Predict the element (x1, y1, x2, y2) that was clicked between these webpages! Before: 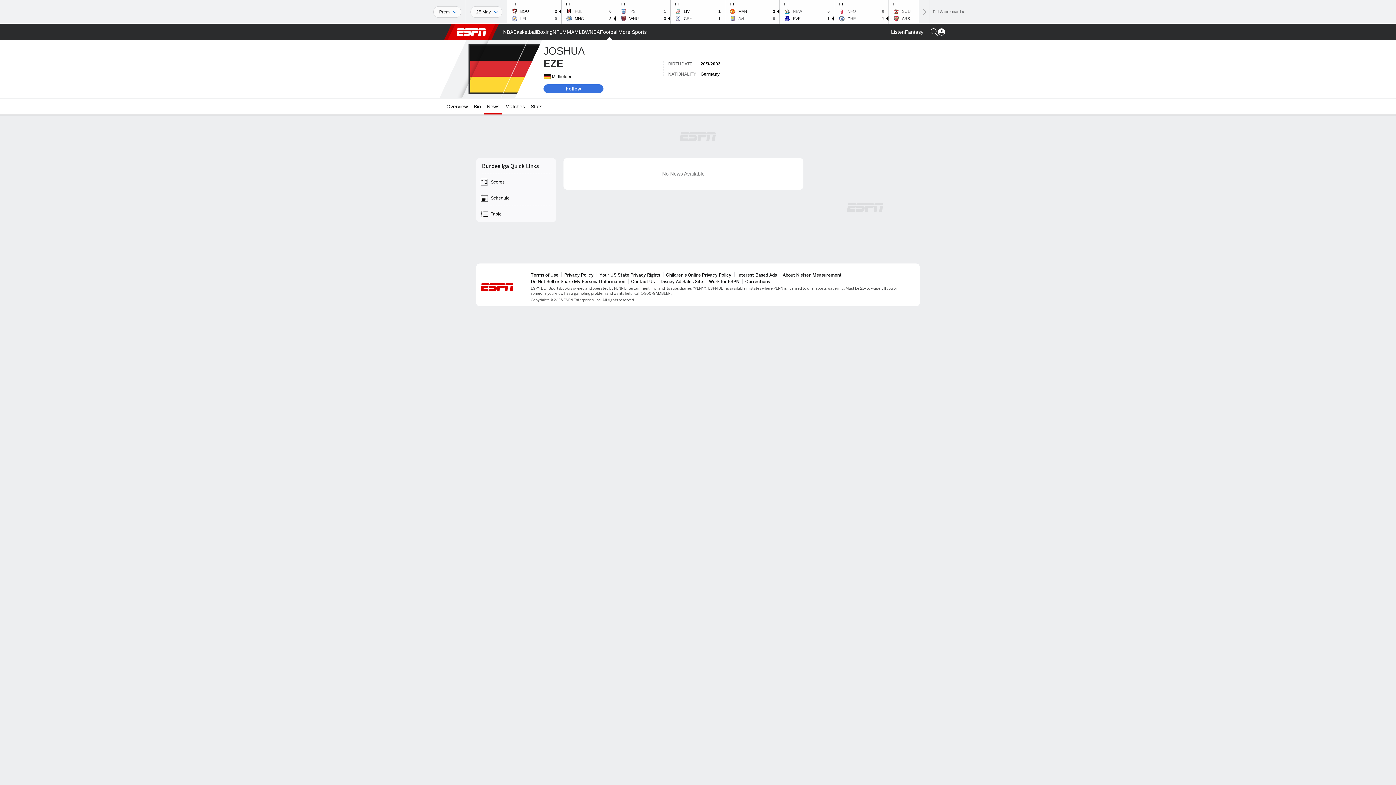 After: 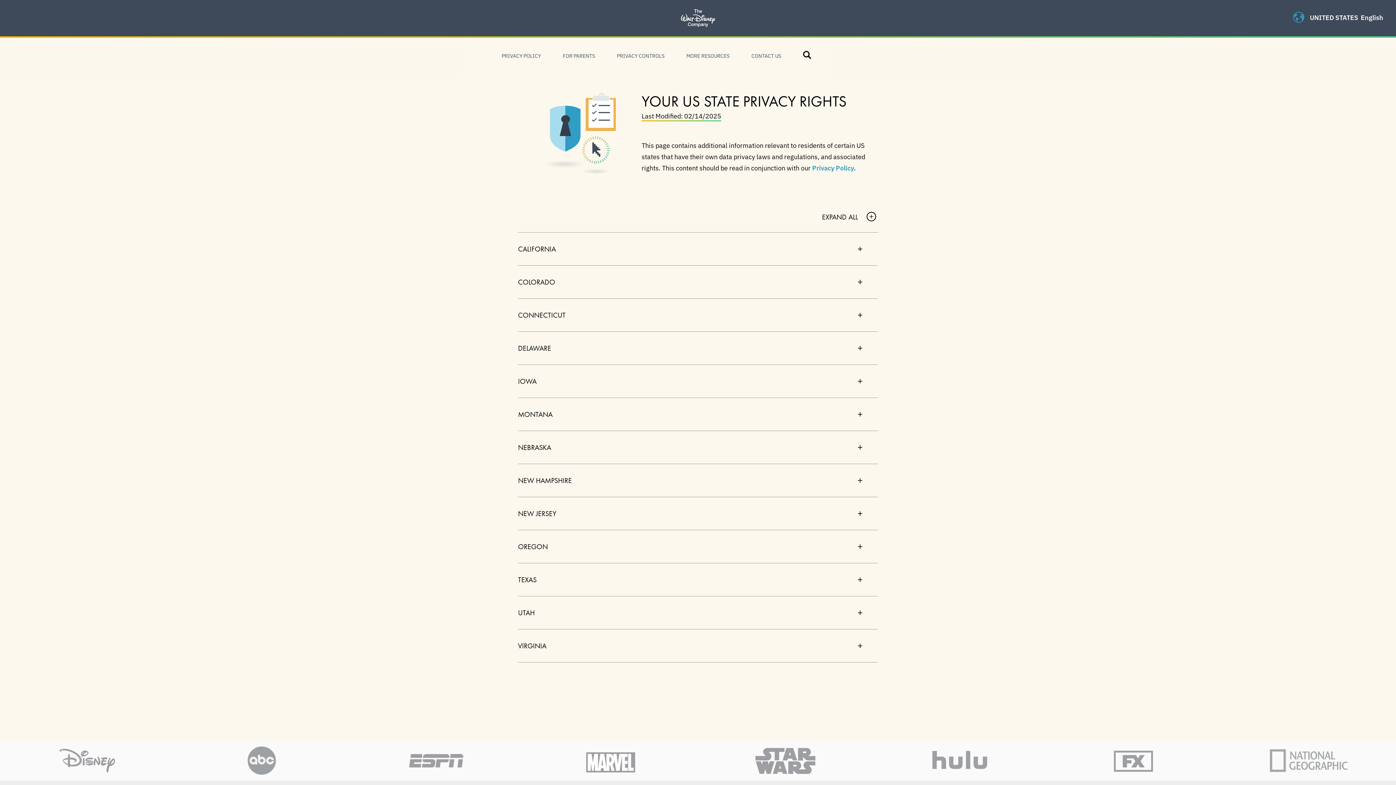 Action: label: Your US State Privacy Rights bbox: (599, 272, 660, 277)